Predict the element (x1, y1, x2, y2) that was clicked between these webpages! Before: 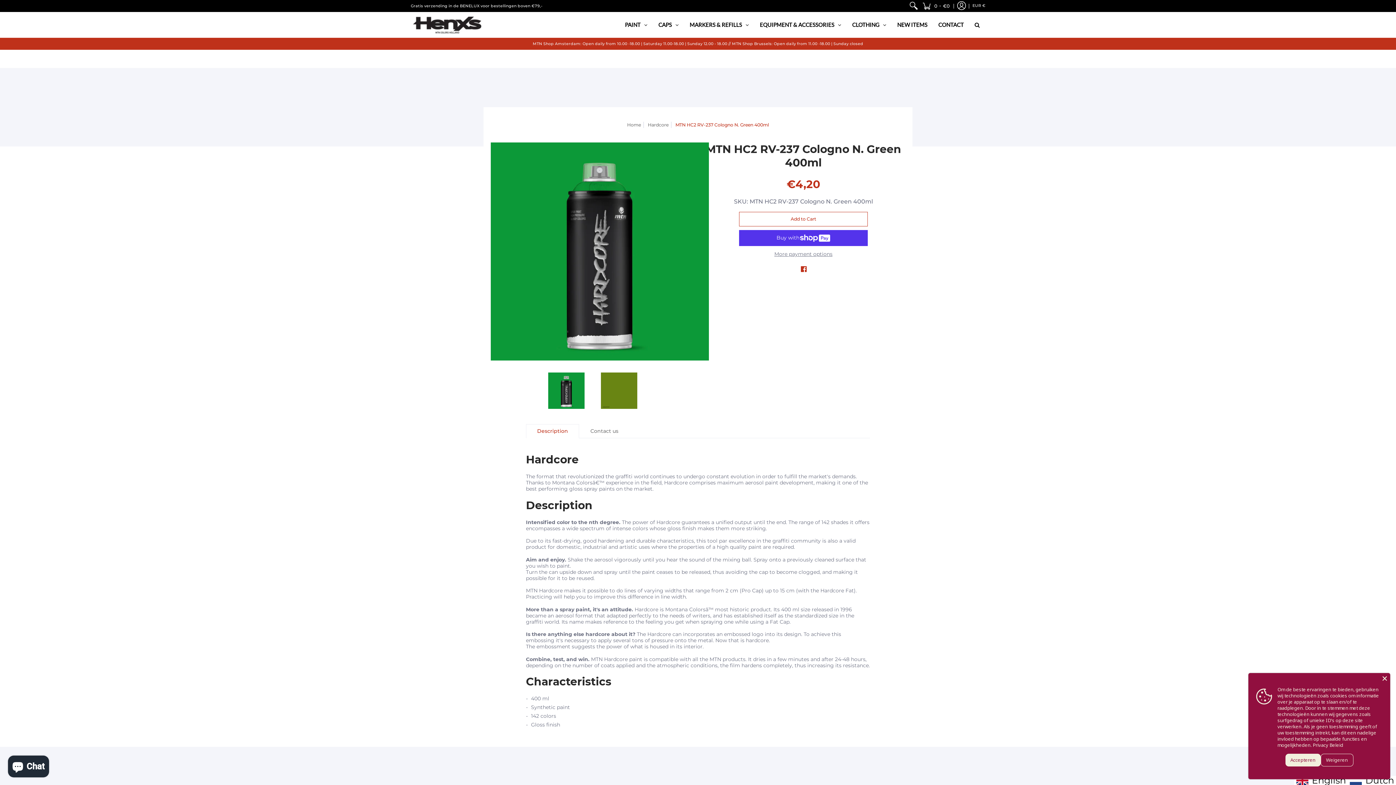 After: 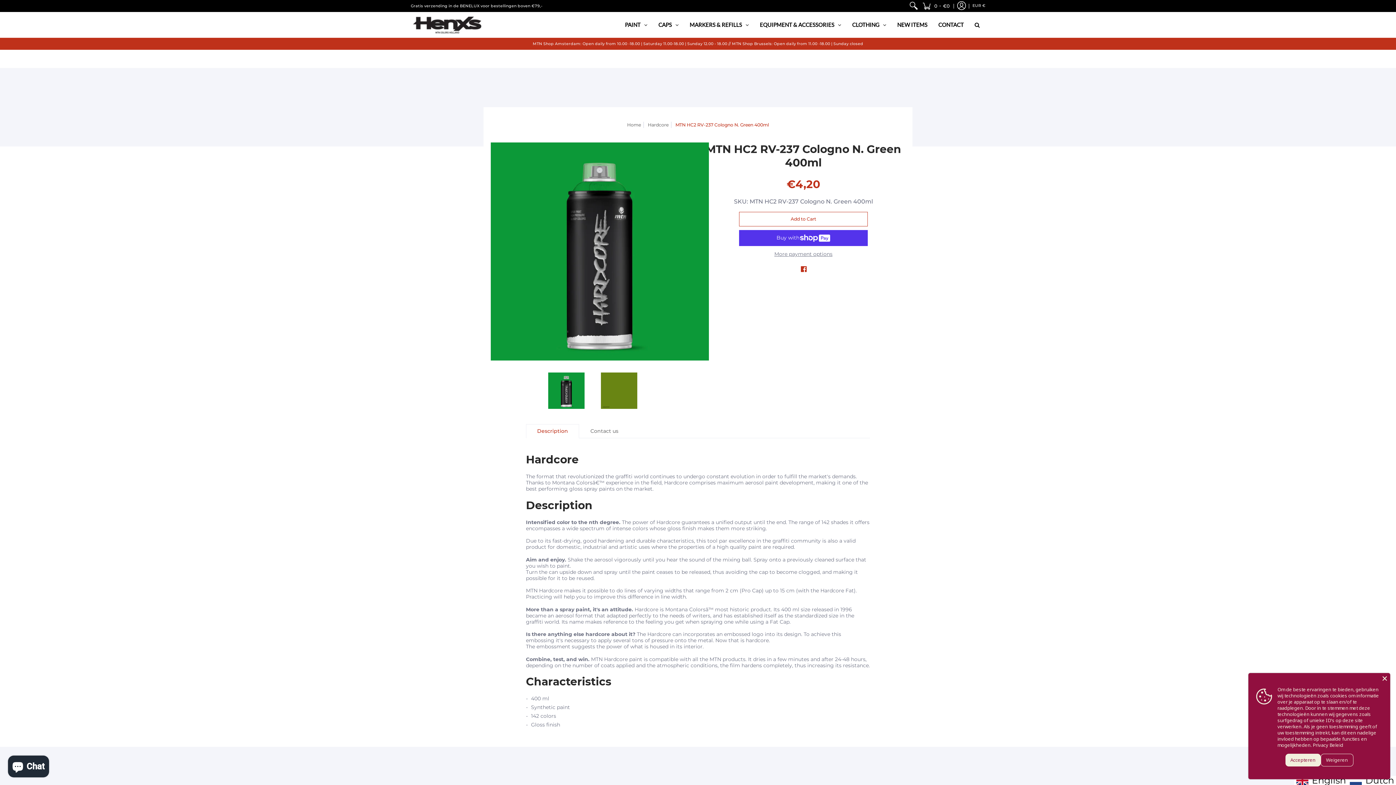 Action: bbox: (526, 424, 579, 438) label: Description